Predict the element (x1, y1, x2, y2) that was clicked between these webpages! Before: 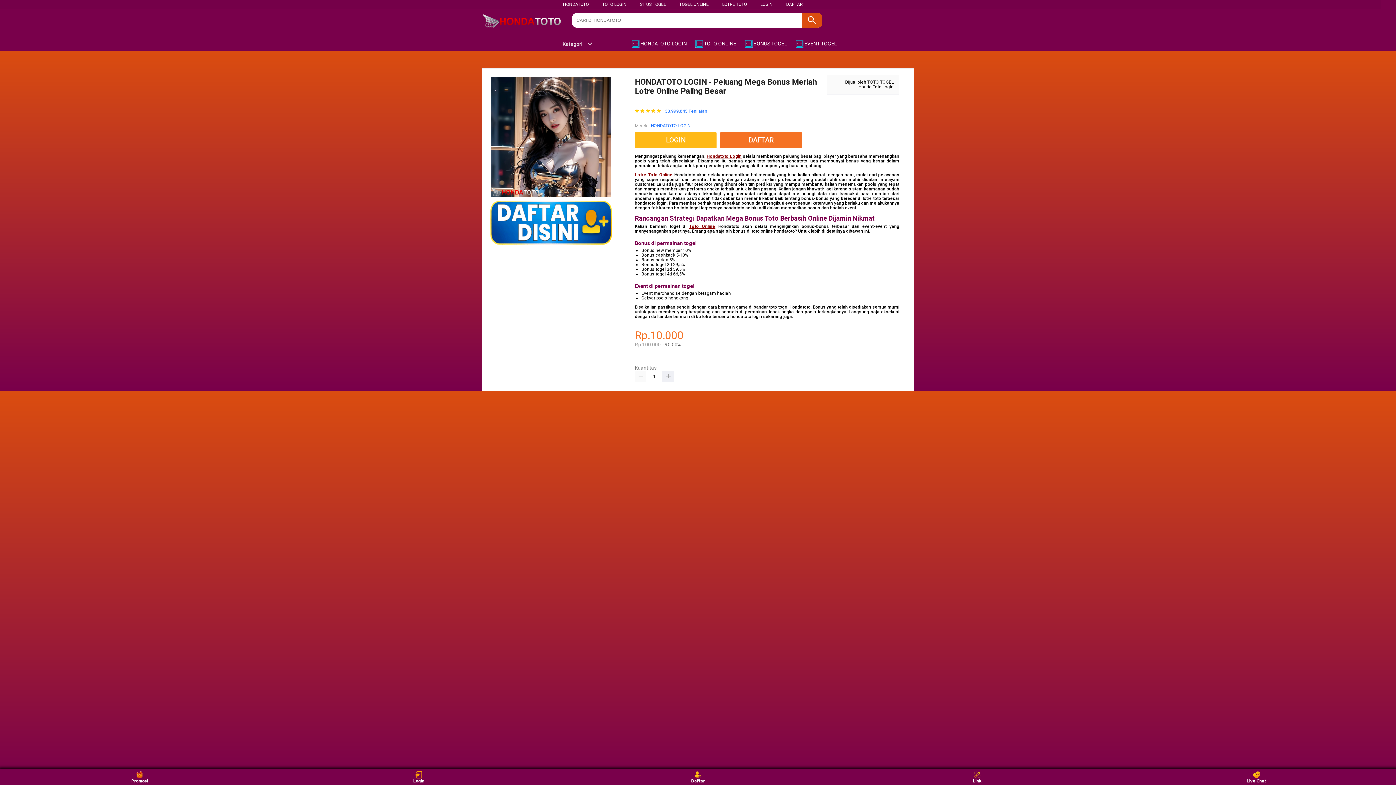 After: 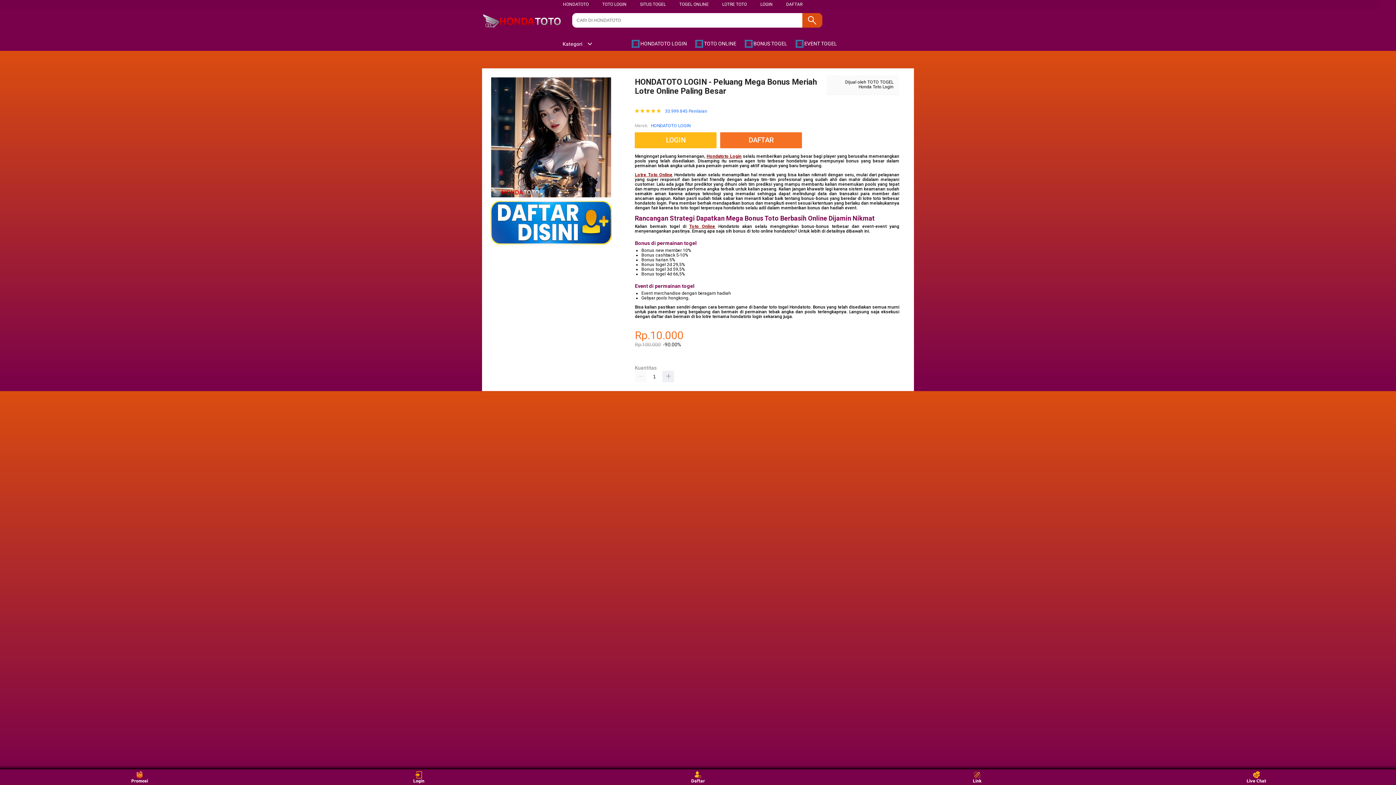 Action: bbox: (602, 1, 626, 6) label: TOTO LOGIN